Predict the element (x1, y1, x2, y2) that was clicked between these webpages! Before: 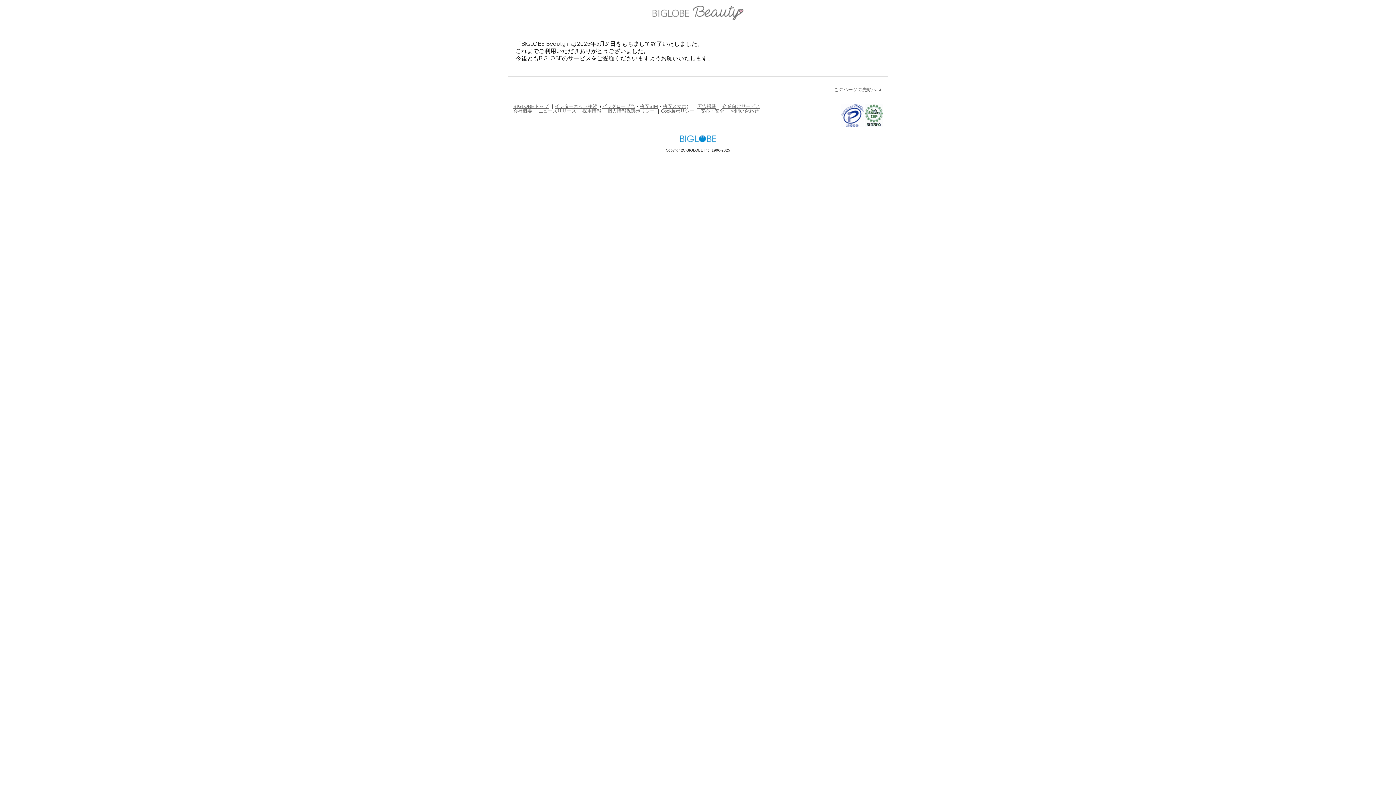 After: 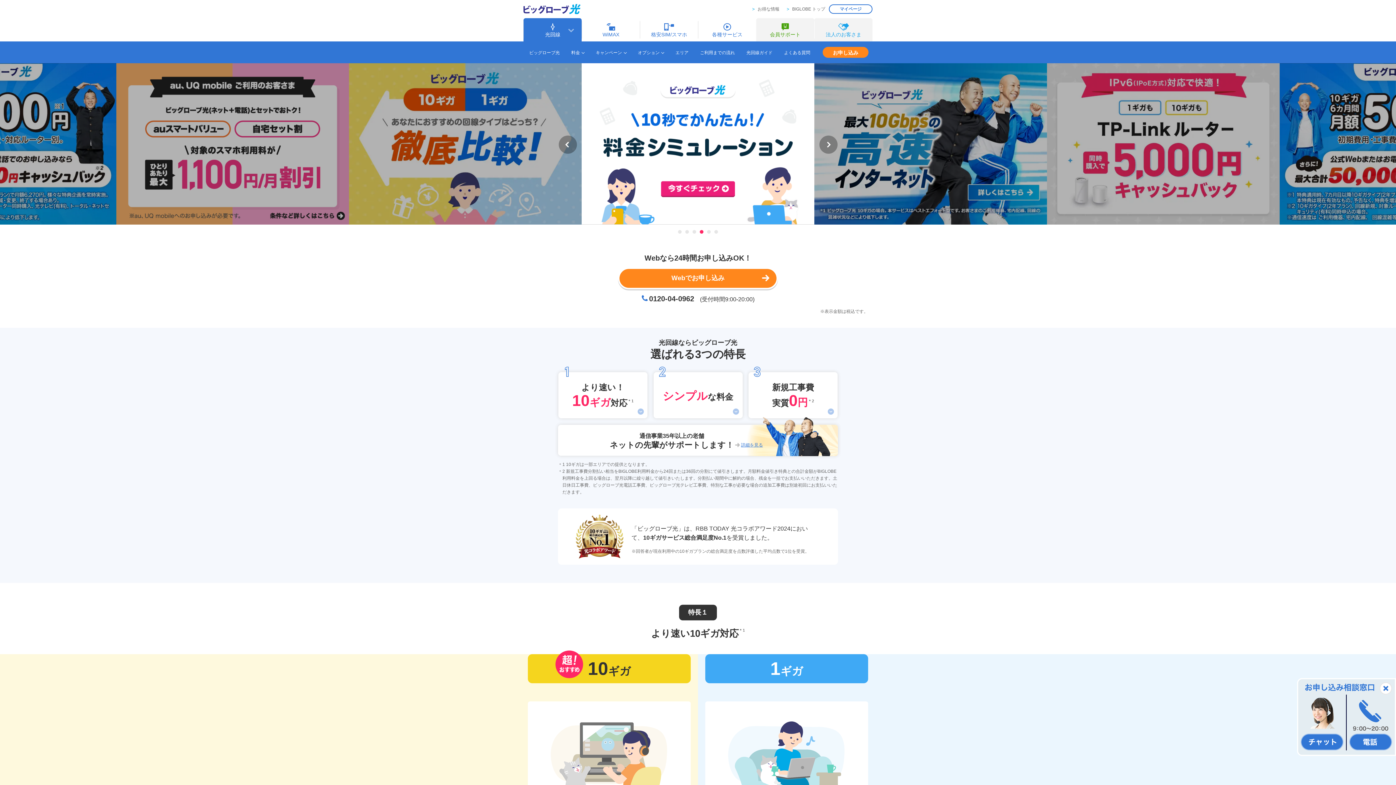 Action: label: ビッグローブ光 bbox: (602, 103, 635, 108)